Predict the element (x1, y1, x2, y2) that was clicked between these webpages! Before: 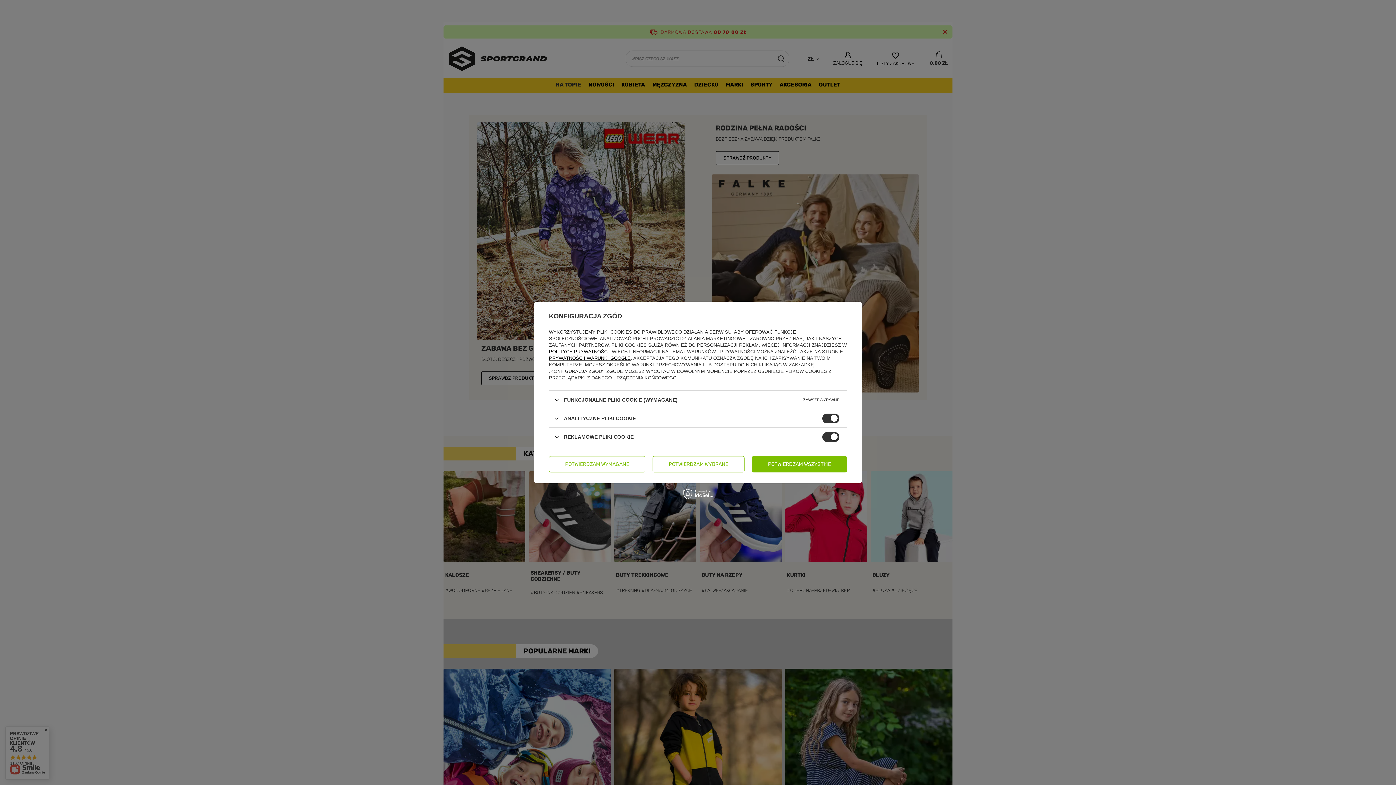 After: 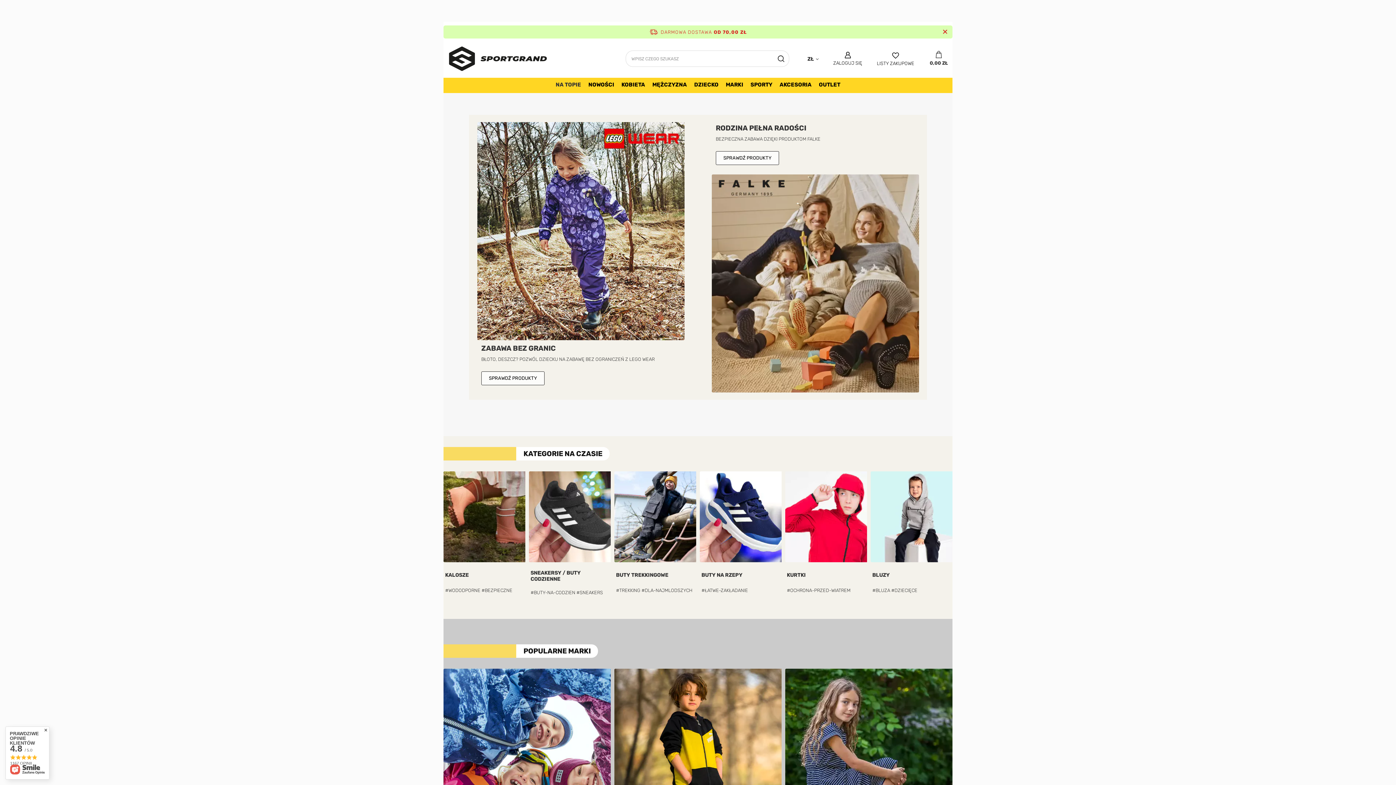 Action: label: POTWIERDZAM WYMAGANE bbox: (549, 456, 645, 472)